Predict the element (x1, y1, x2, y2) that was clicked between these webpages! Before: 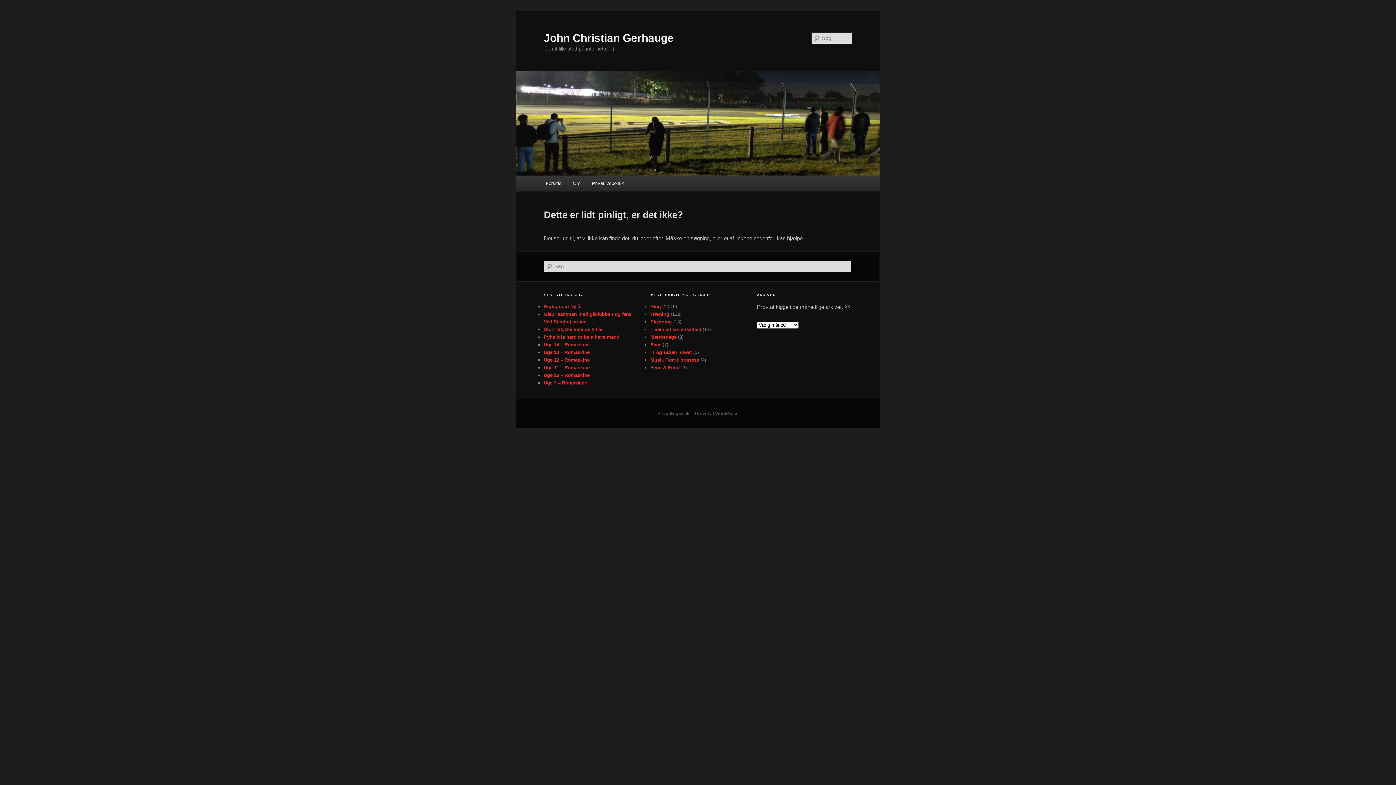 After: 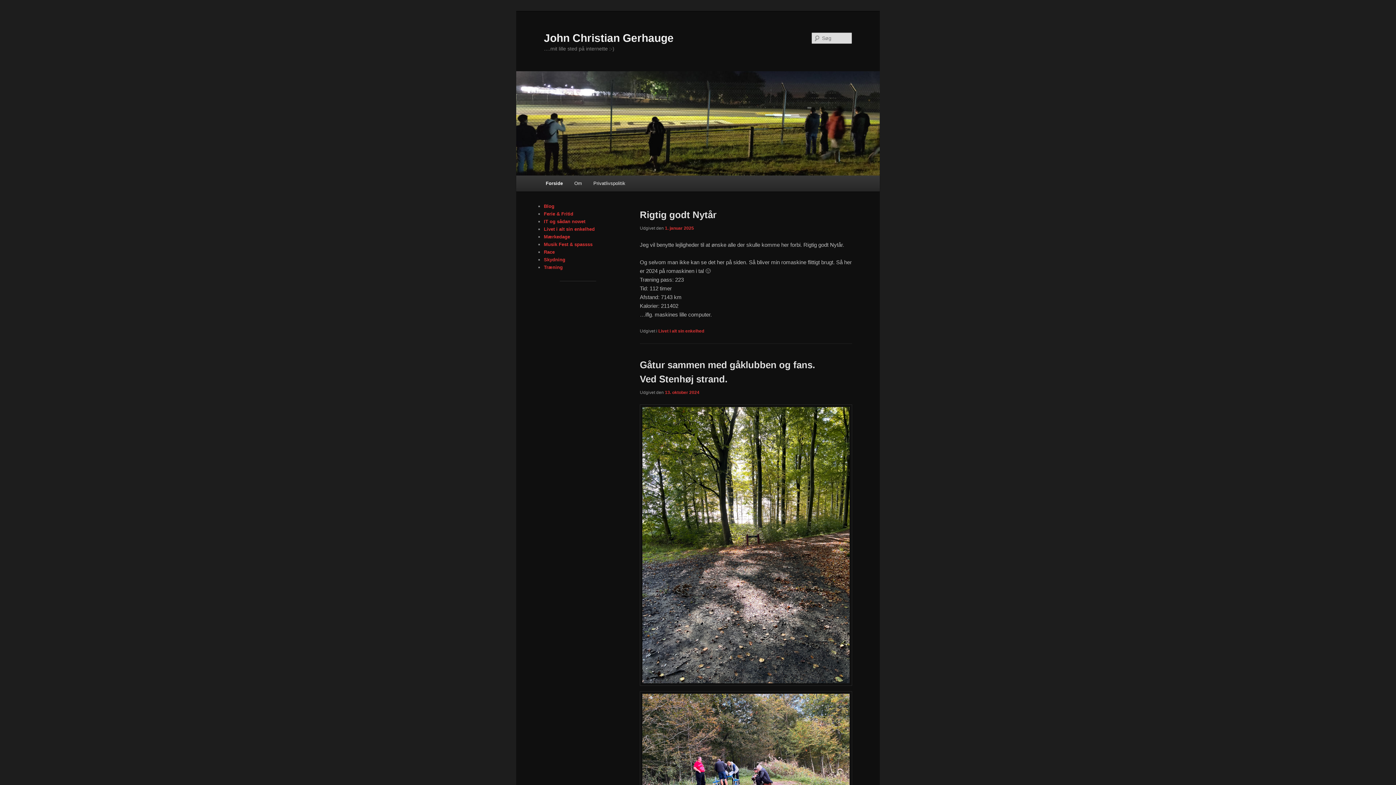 Action: label: John Christian Gerhauge bbox: (544, 31, 673, 43)